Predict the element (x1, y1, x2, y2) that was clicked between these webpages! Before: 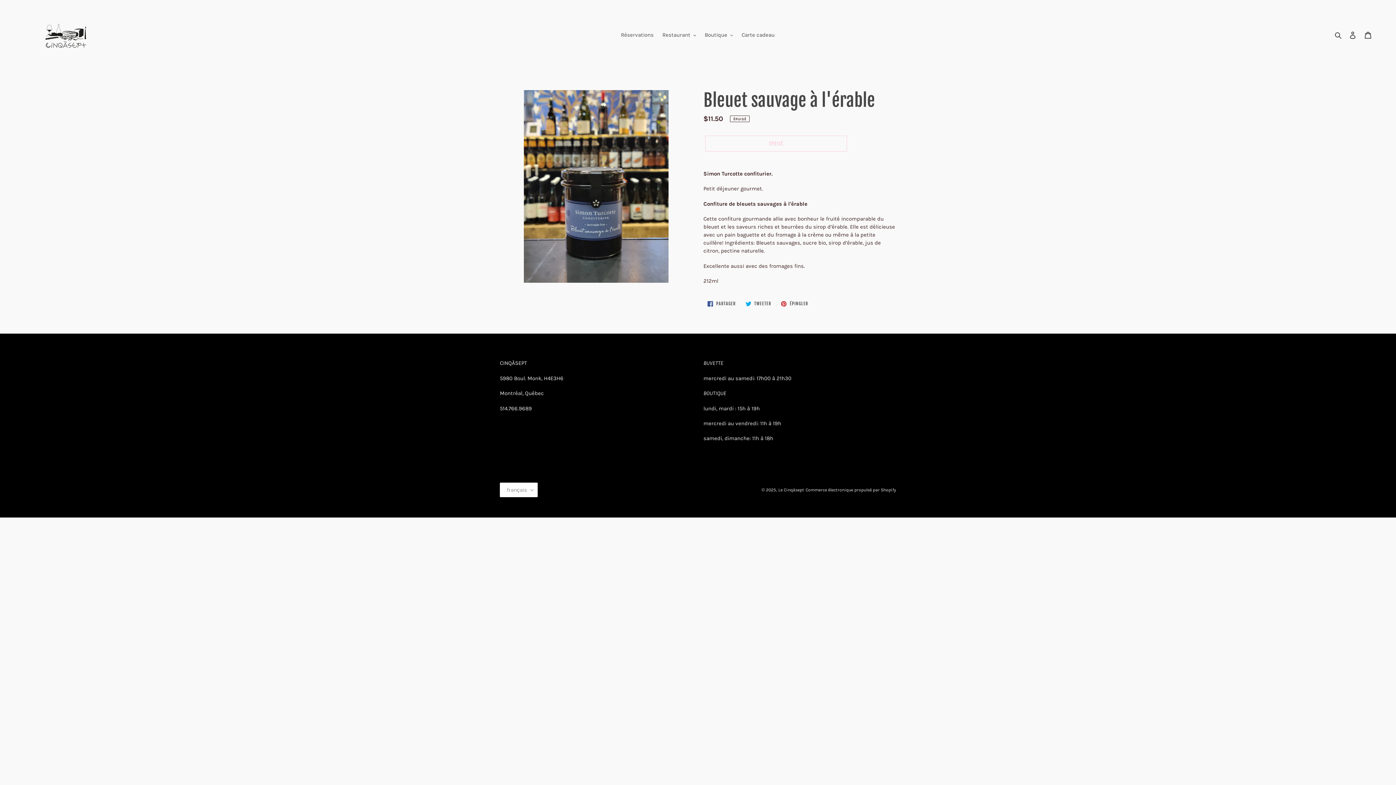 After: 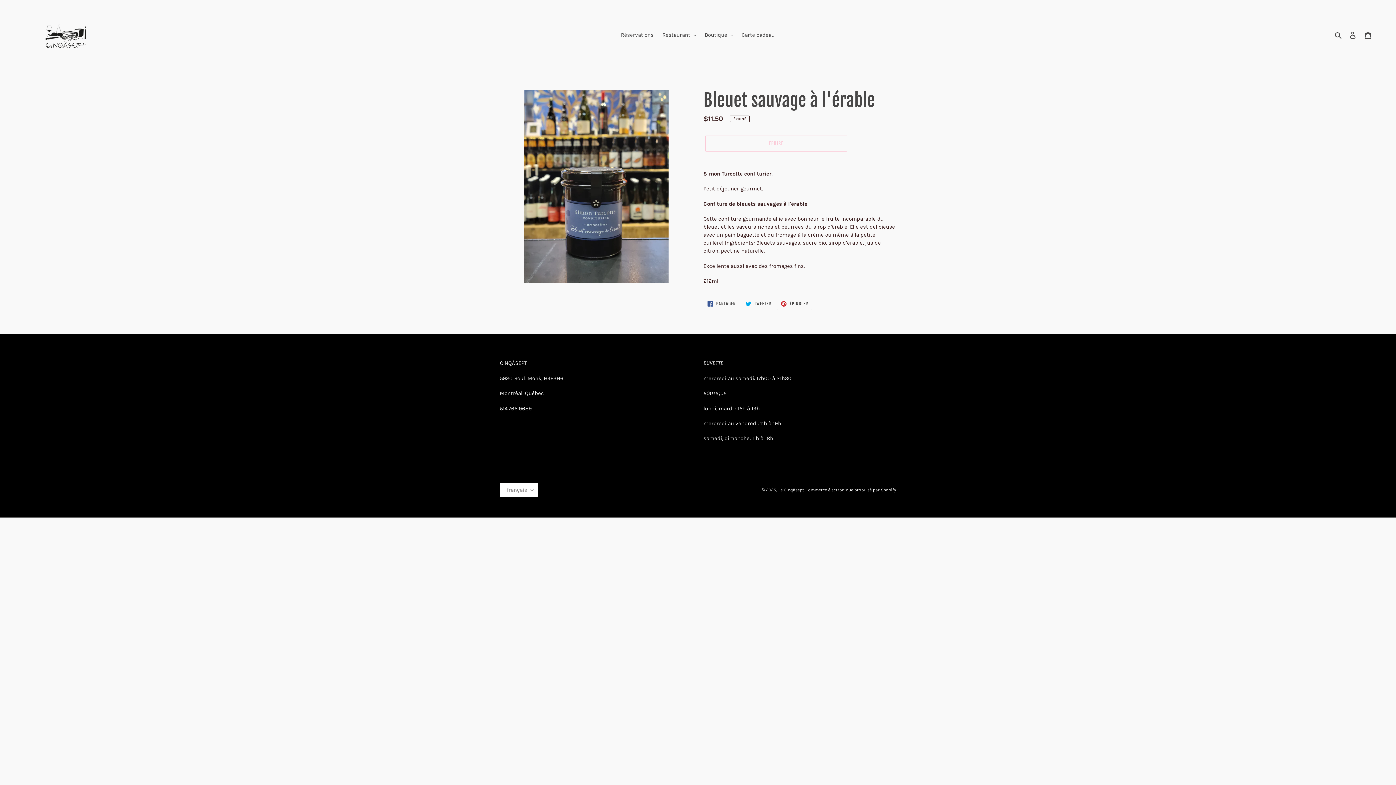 Action: label:  ÉPINGLER
ÉPINGLER SUR PINTEREST bbox: (777, 297, 812, 310)